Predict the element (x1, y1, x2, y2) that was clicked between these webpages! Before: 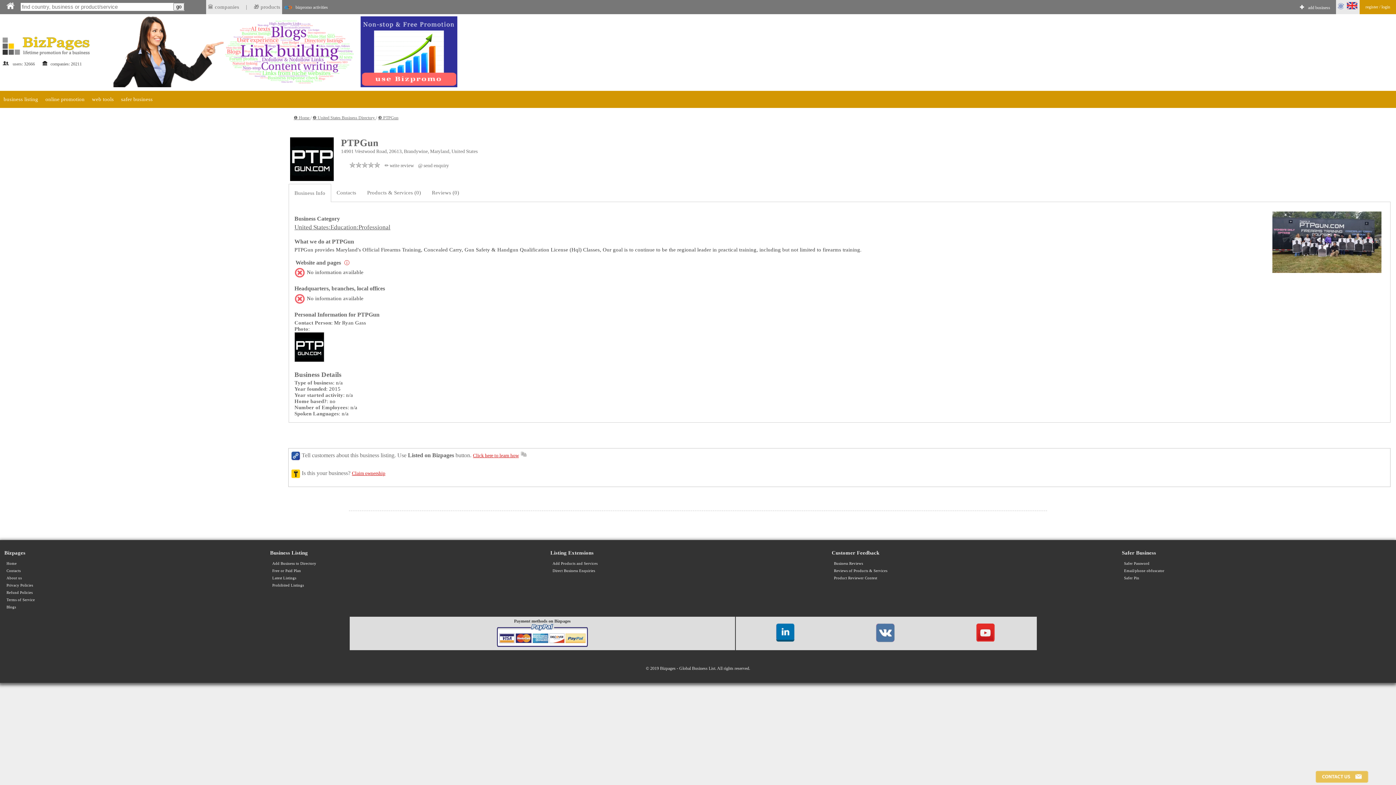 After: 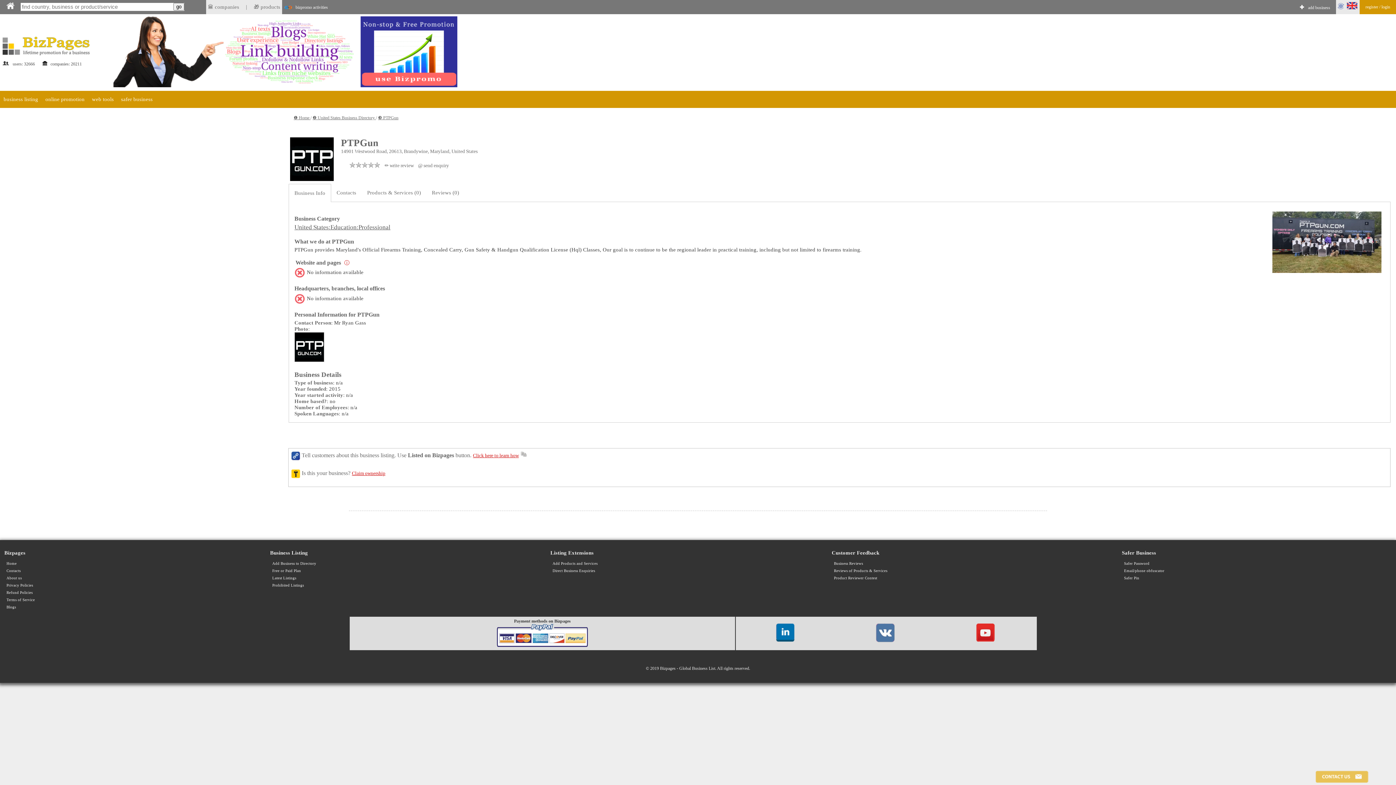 Action: bbox: (1314, 779, 1369, 785)